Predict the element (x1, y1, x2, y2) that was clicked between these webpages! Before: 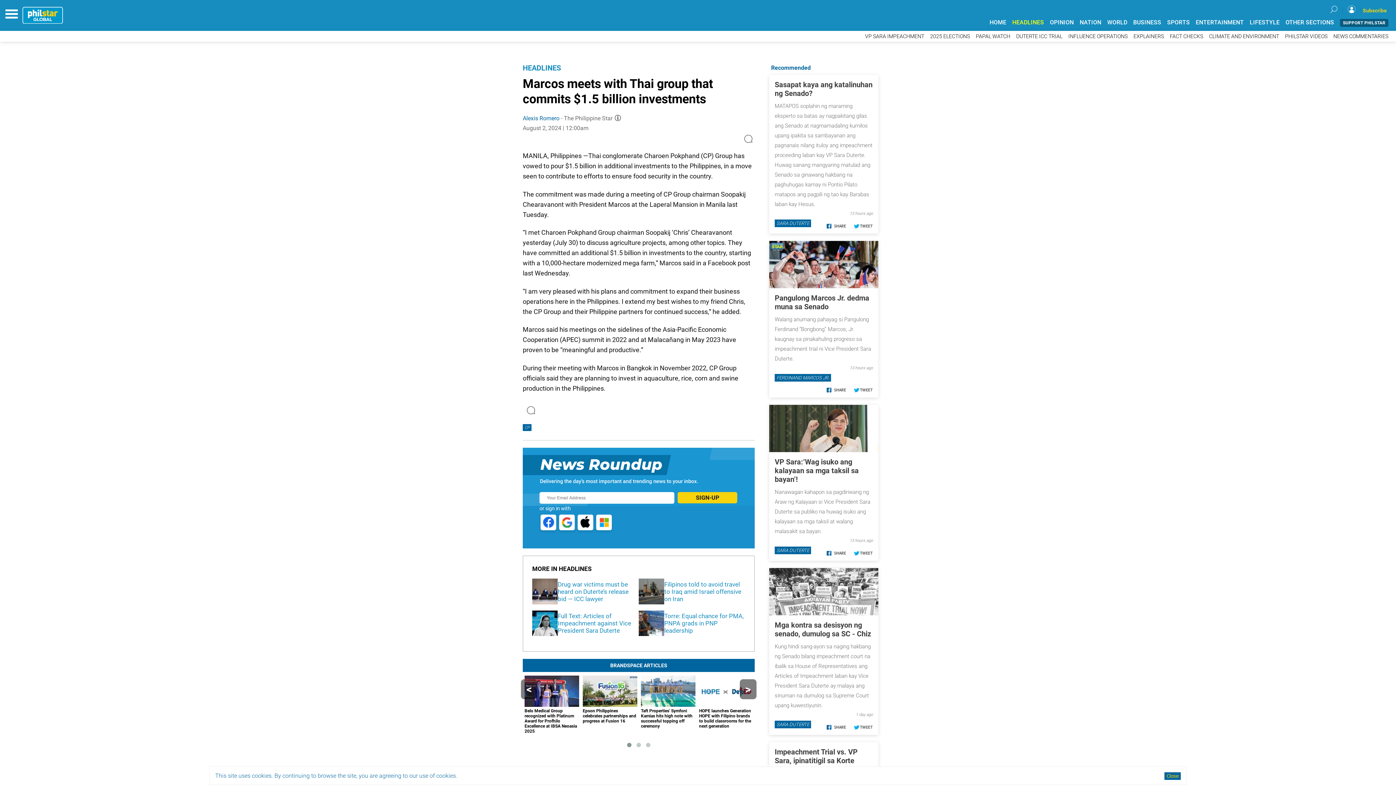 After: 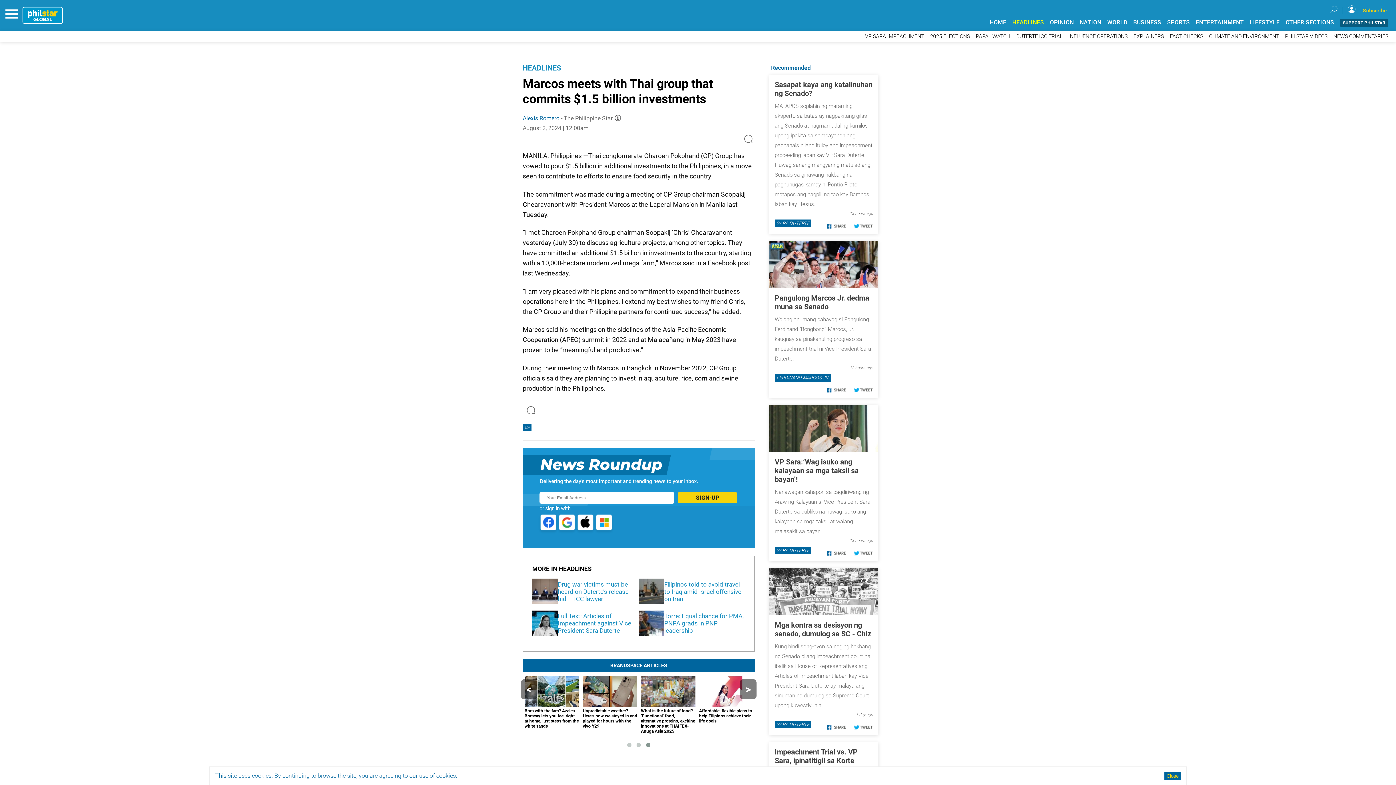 Action: bbox: (825, 388, 847, 392)